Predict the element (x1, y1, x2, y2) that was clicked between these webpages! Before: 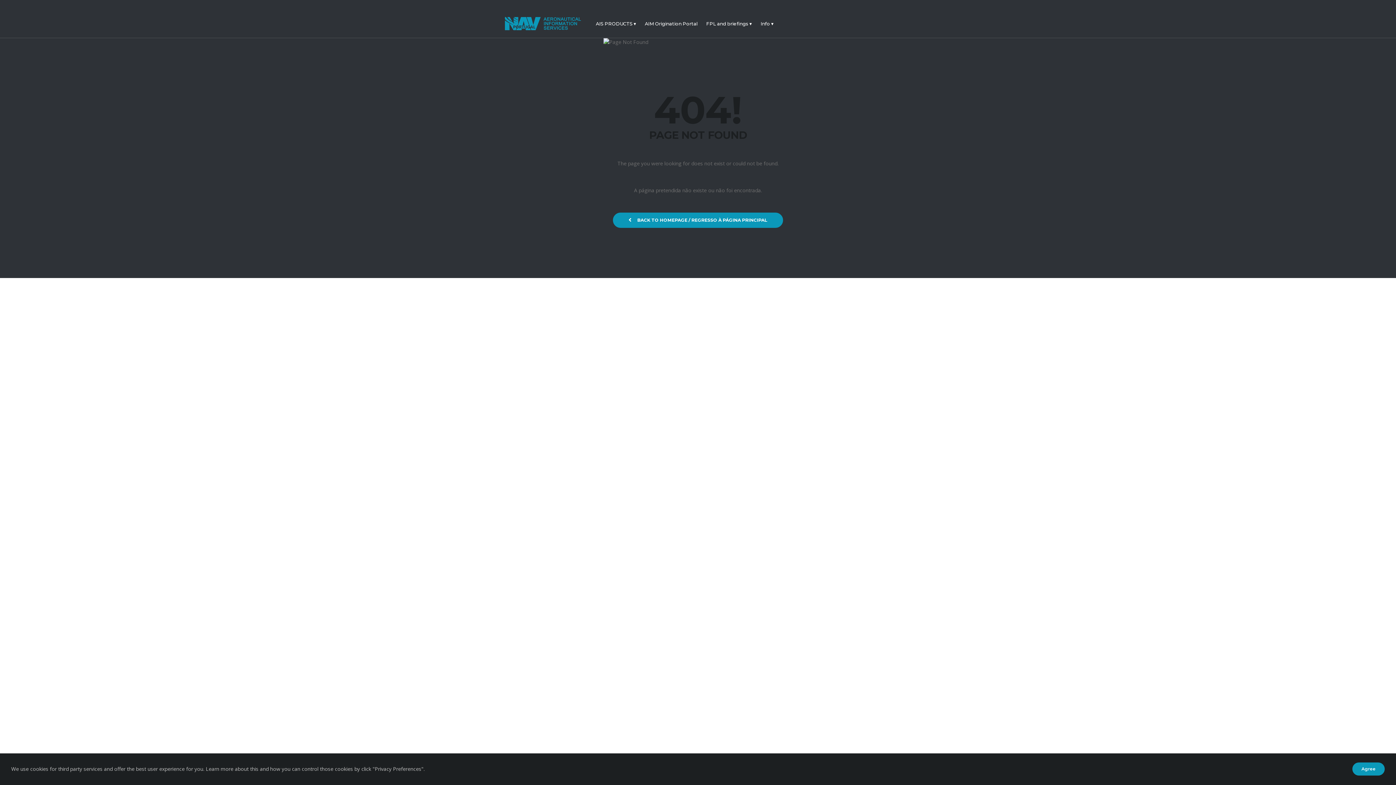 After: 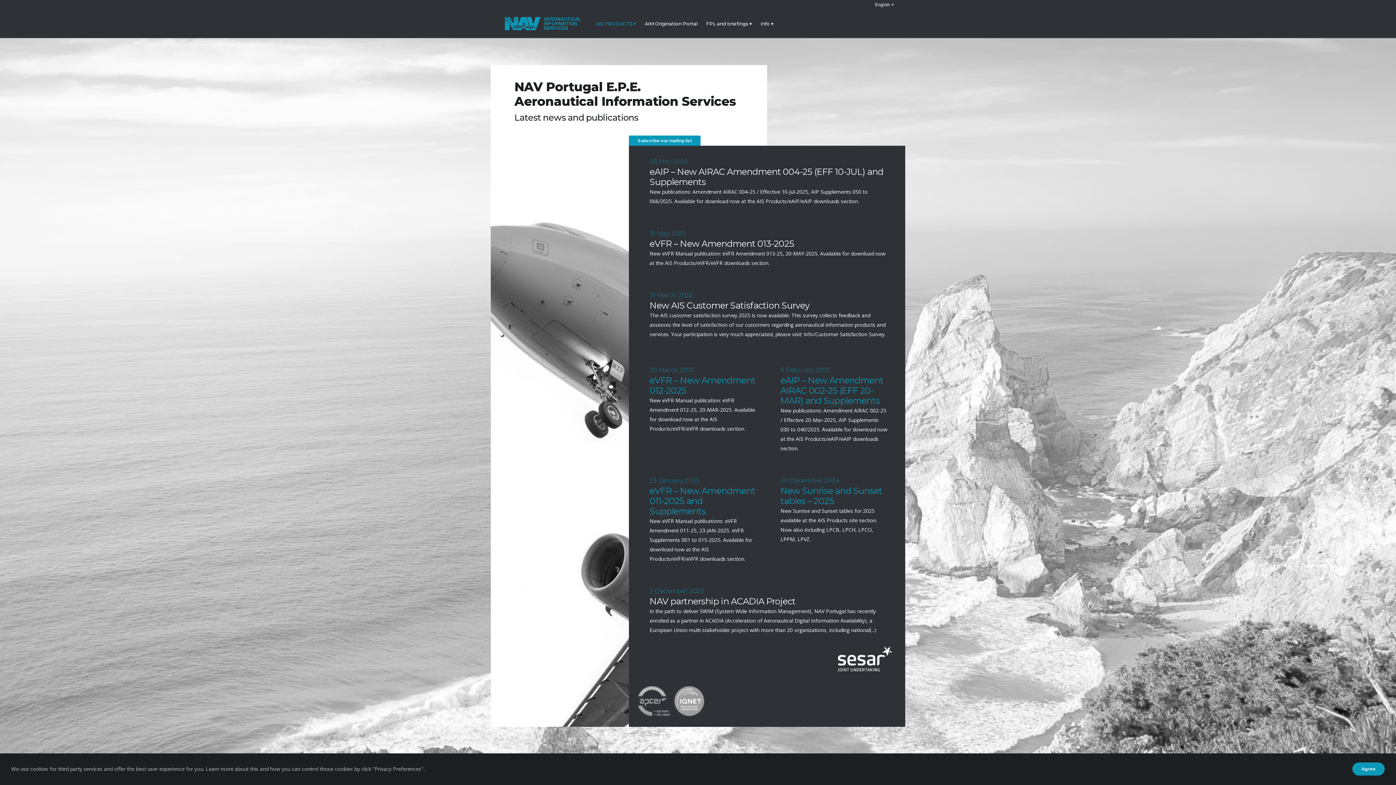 Action: bbox: (505, 11, 581, 36)